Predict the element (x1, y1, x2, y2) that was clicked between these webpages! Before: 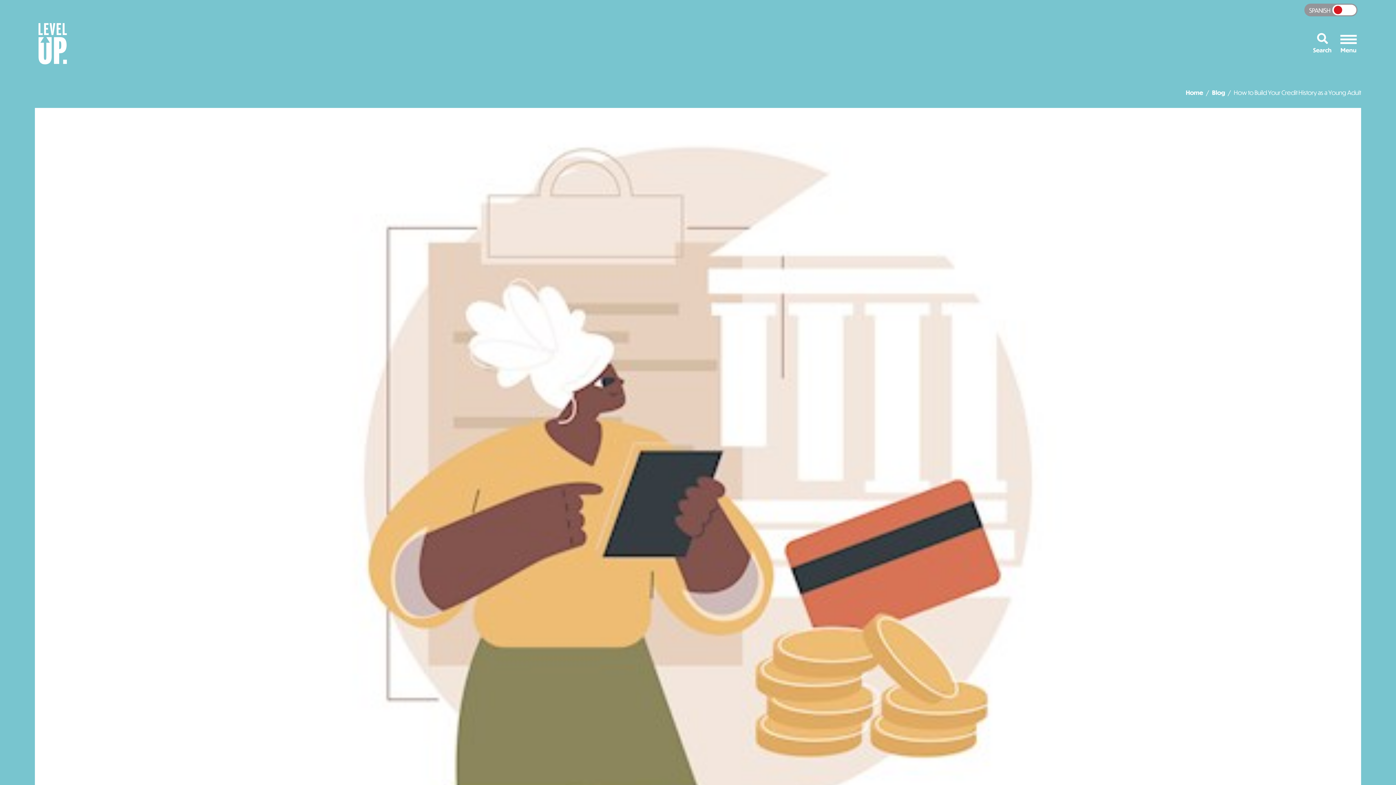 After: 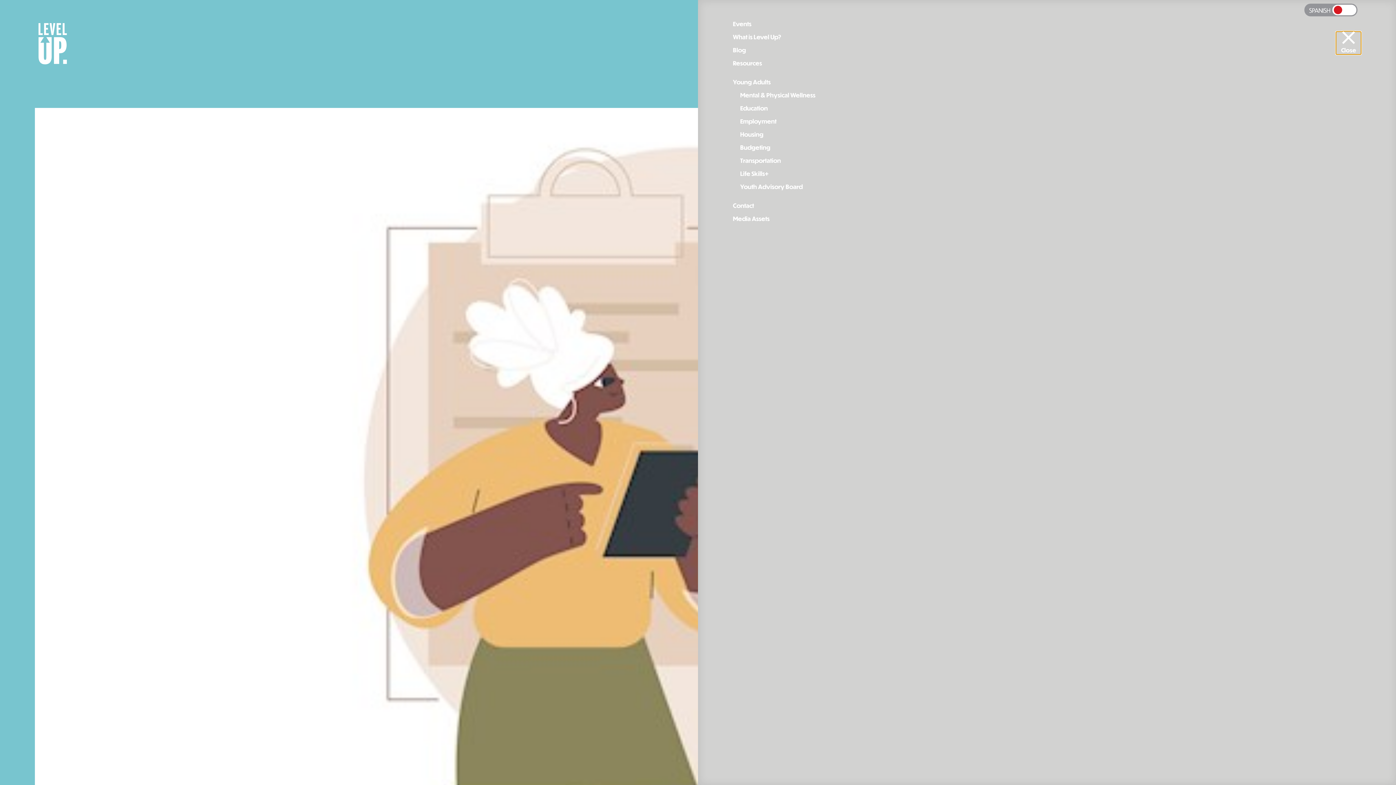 Action: bbox: (1336, 31, 1361, 54)